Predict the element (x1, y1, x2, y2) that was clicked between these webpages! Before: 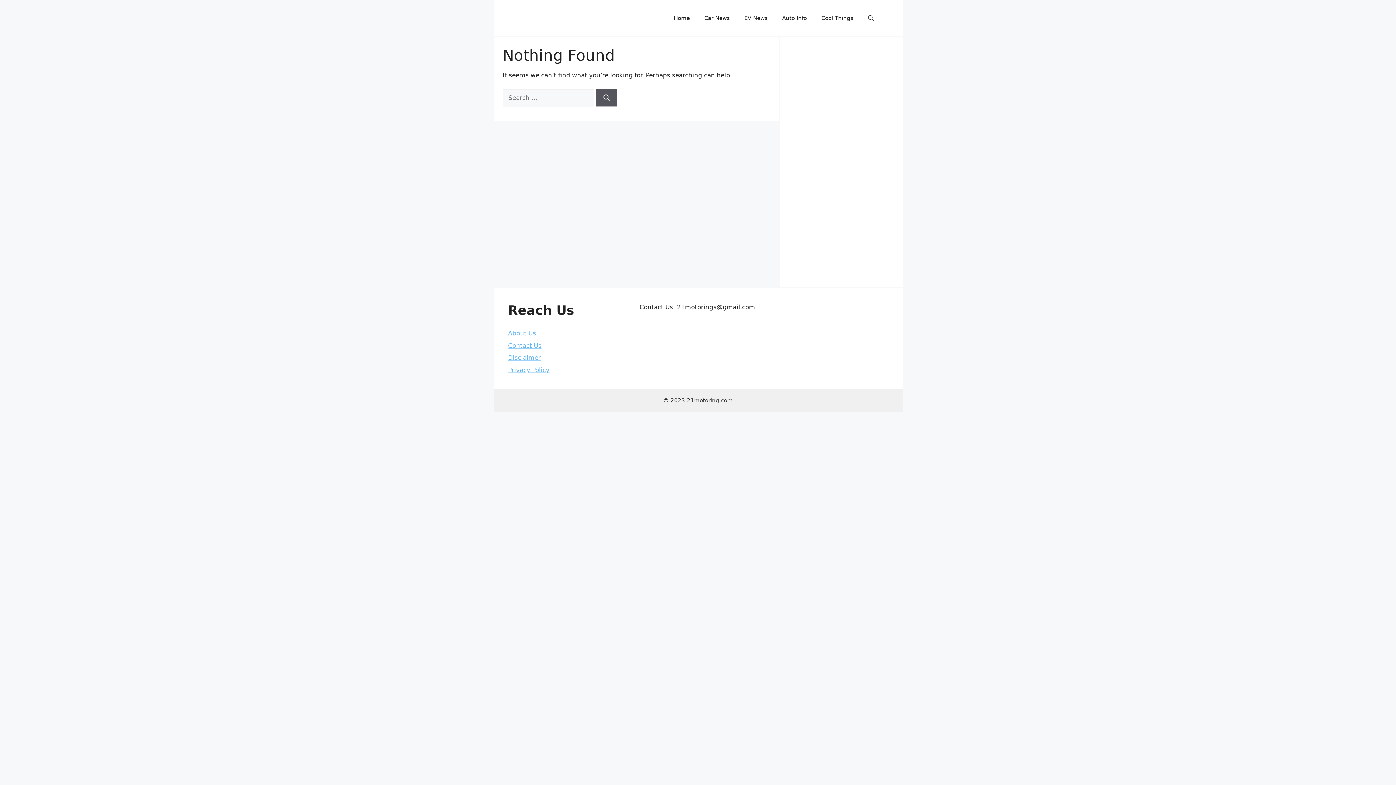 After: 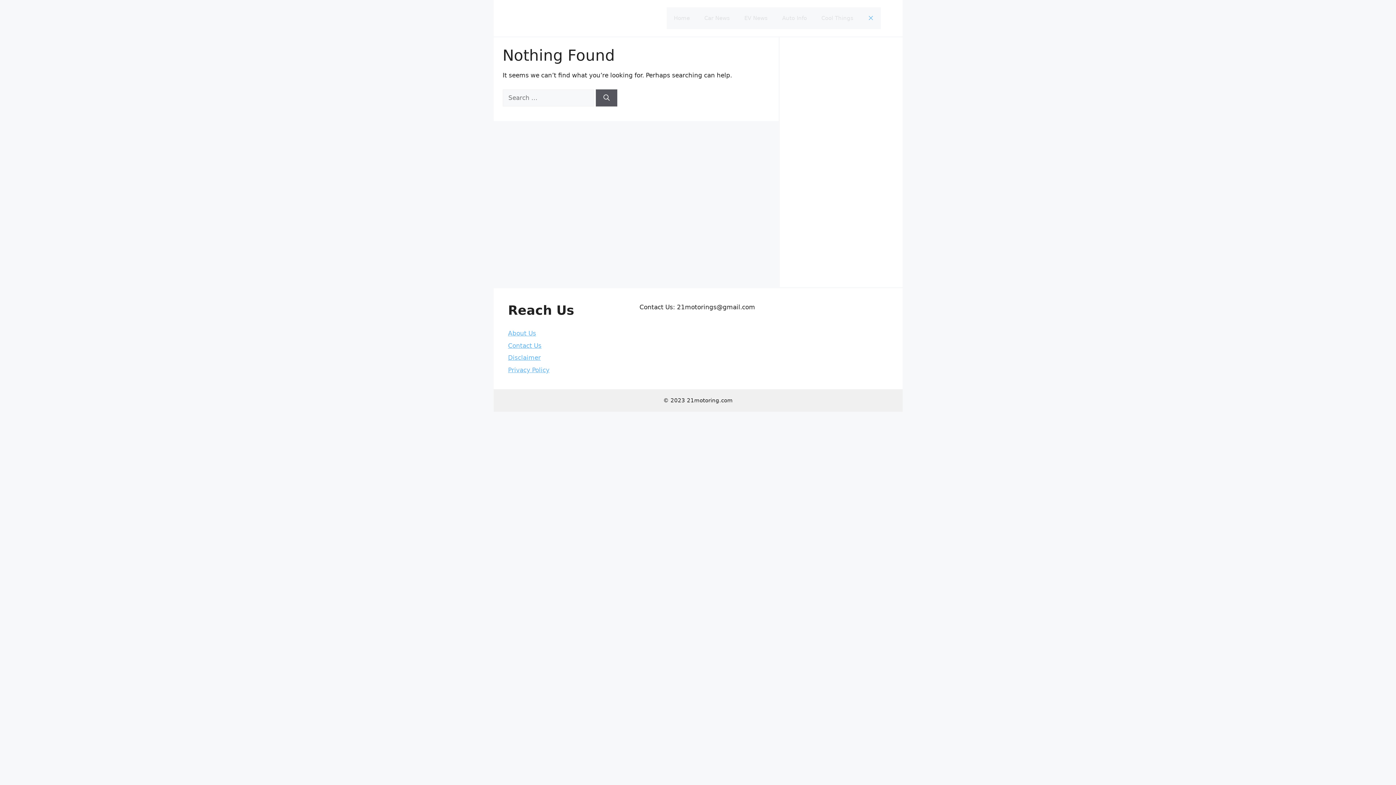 Action: bbox: (860, 7, 880, 29) label: Open Search Bar